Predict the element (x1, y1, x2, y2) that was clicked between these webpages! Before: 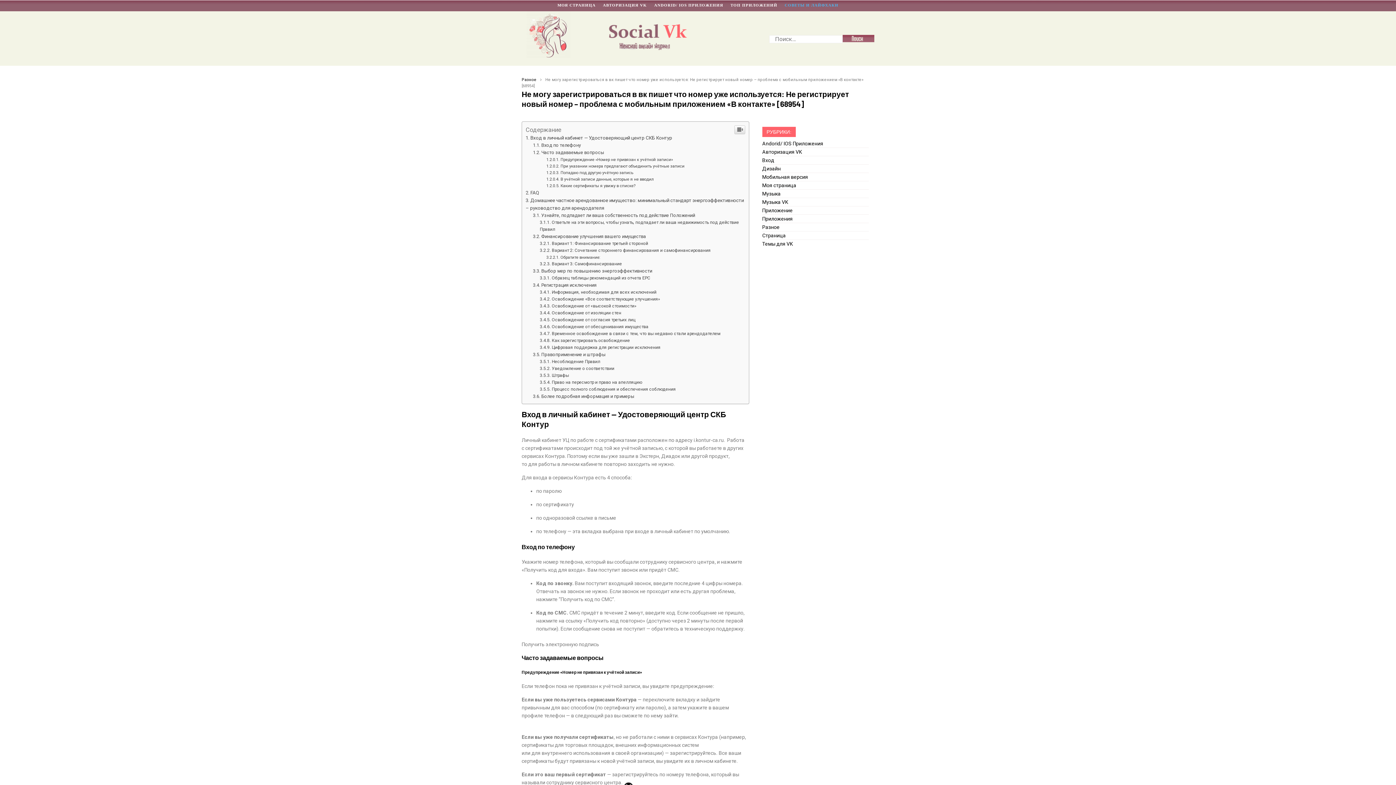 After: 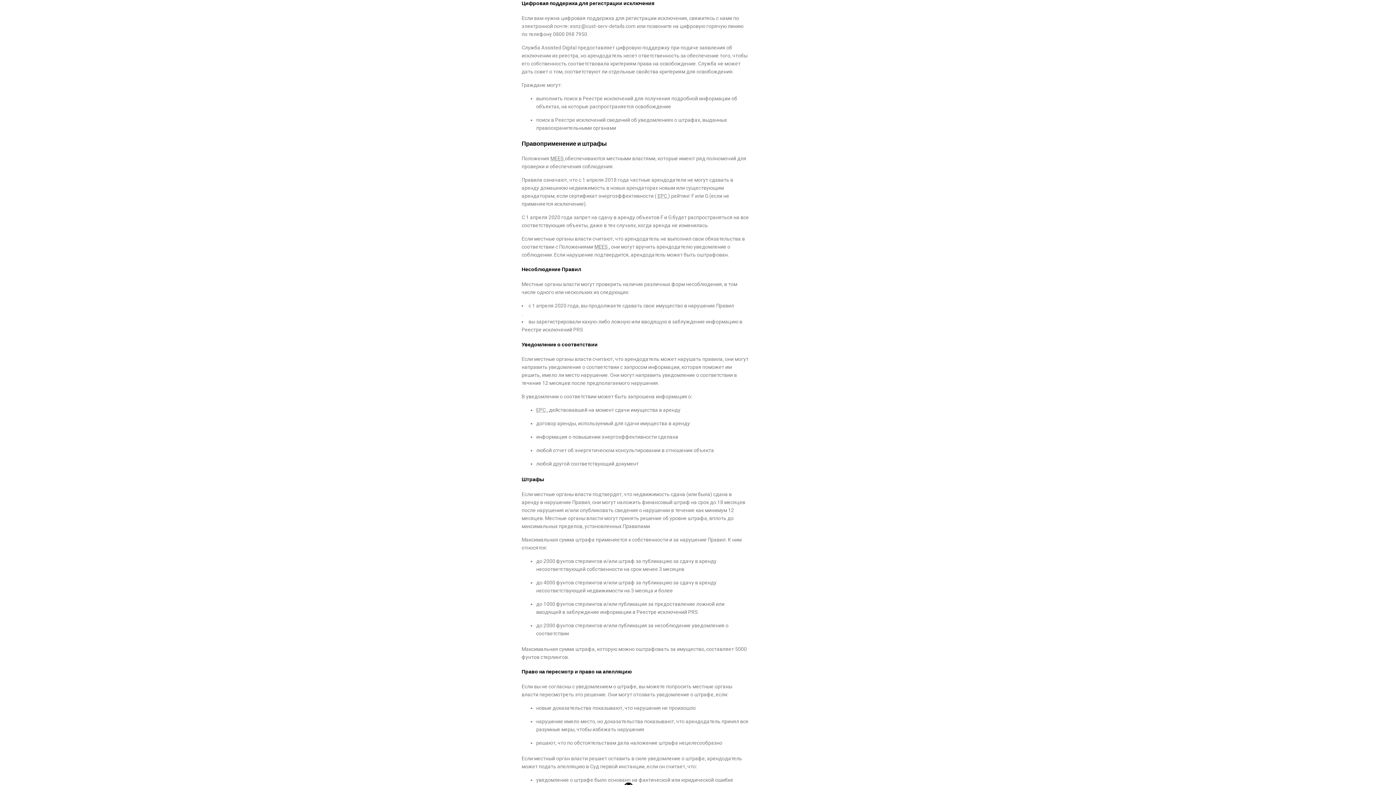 Action: label: Цифровая поддержка для регистрации исключения bbox: (539, 345, 660, 350)